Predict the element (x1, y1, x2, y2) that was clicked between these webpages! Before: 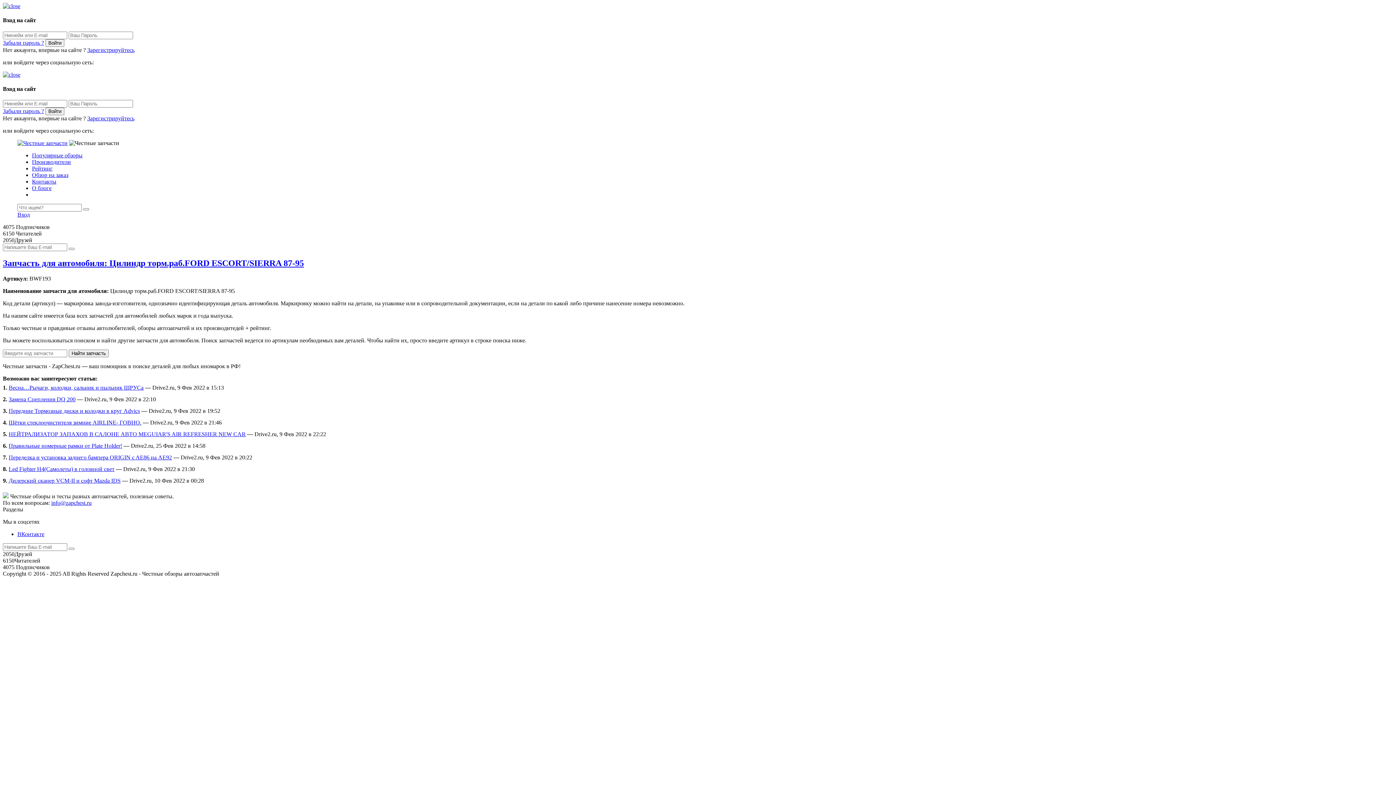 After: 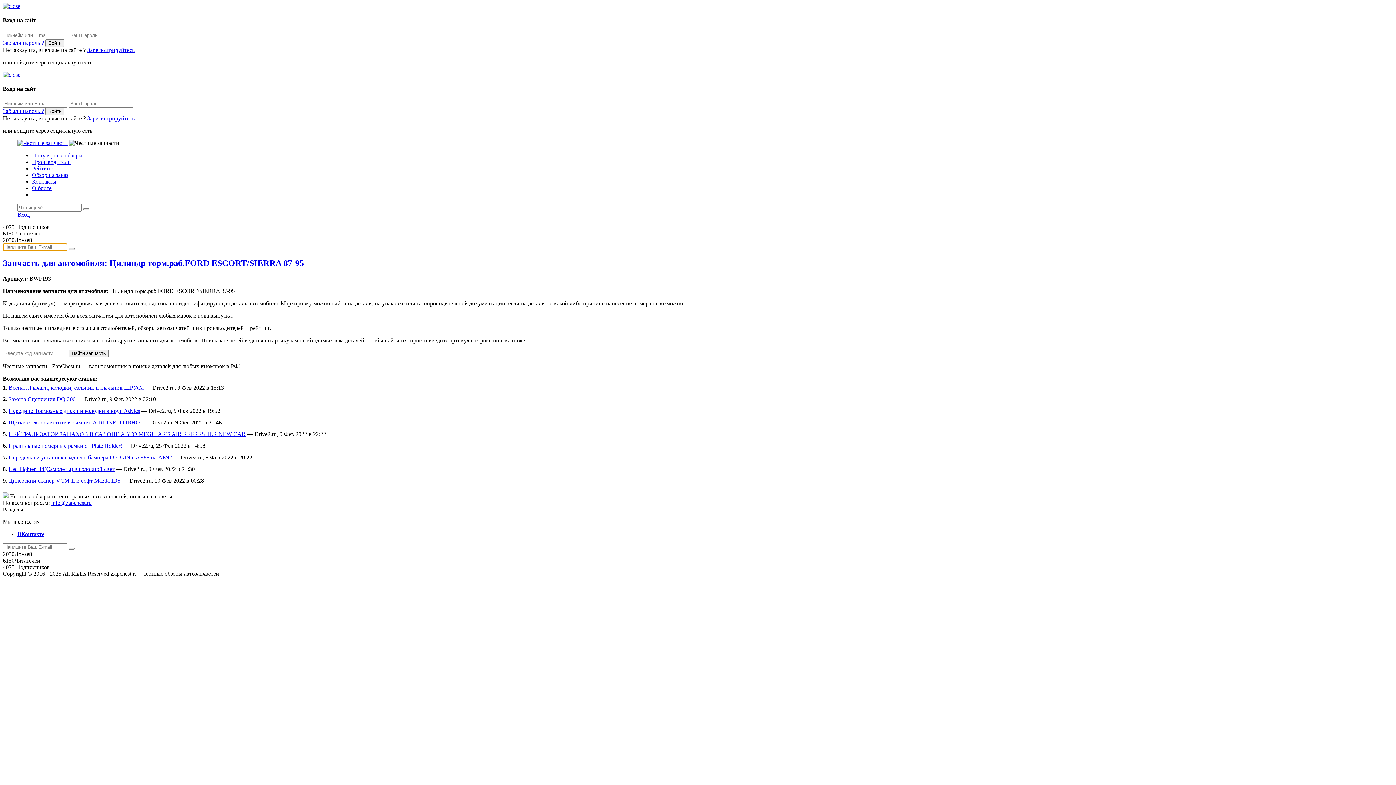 Action: bbox: (68, 248, 74, 250)